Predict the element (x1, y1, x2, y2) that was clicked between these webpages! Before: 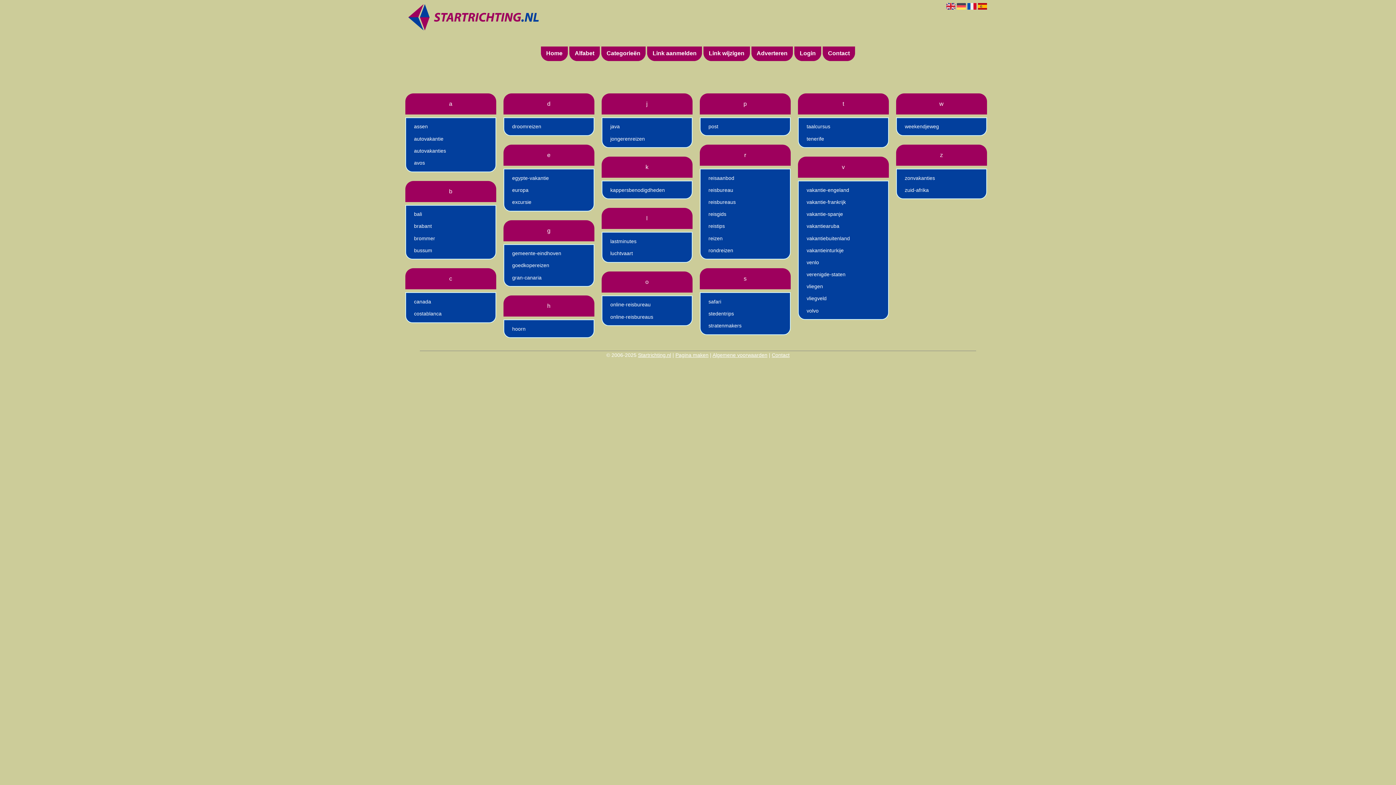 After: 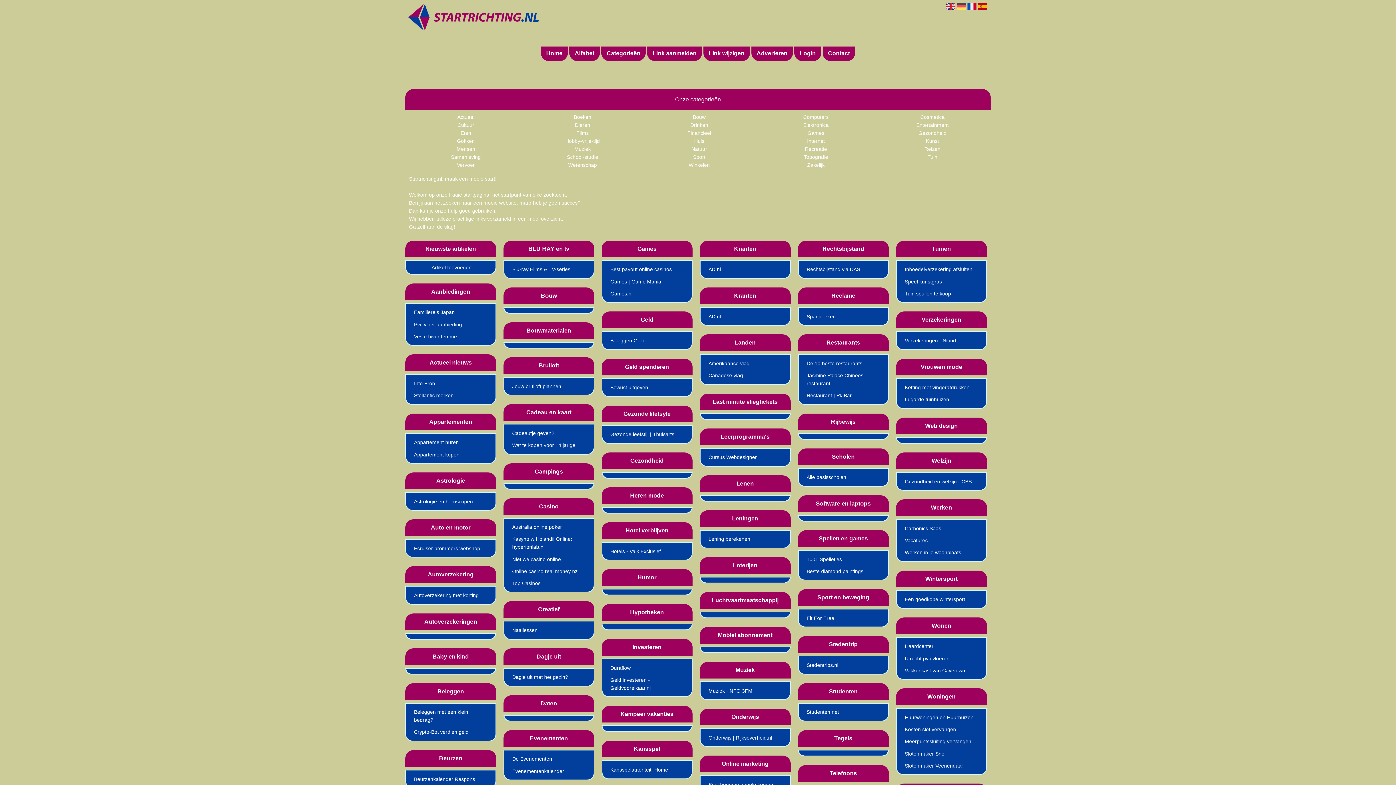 Action: bbox: (638, 352, 671, 358) label: Startrichting.nl